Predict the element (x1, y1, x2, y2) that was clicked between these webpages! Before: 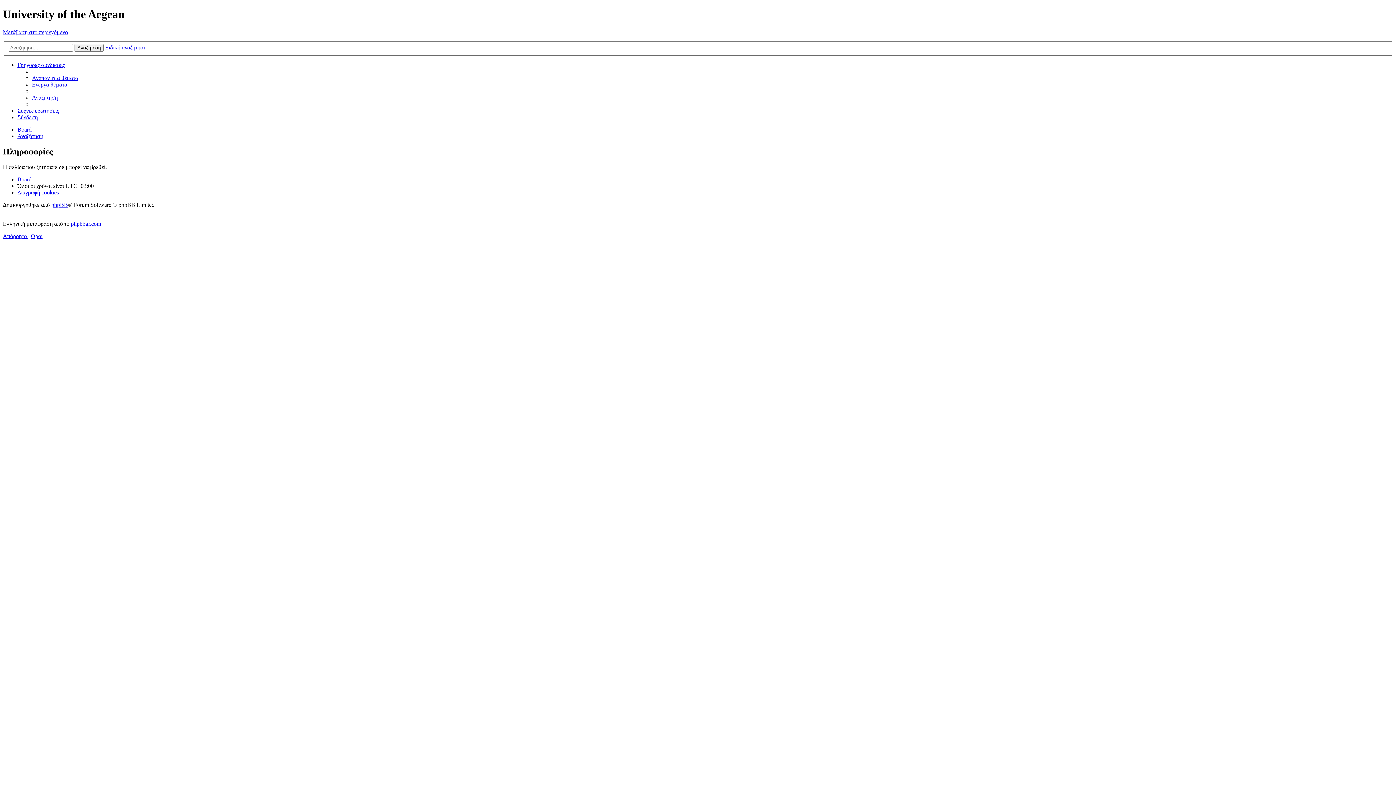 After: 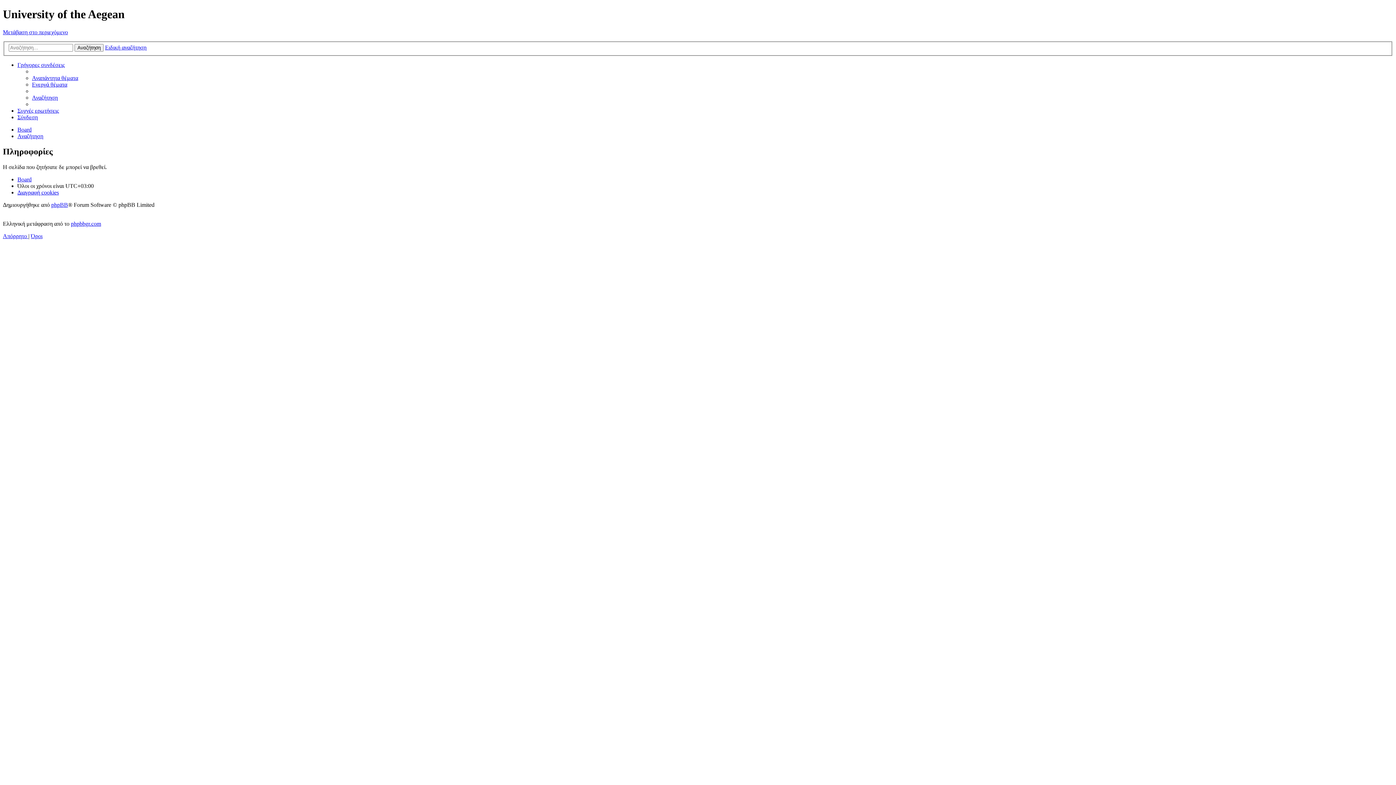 Action: bbox: (2, 29, 68, 35) label: Μετάβαση στο περιεχόμενο